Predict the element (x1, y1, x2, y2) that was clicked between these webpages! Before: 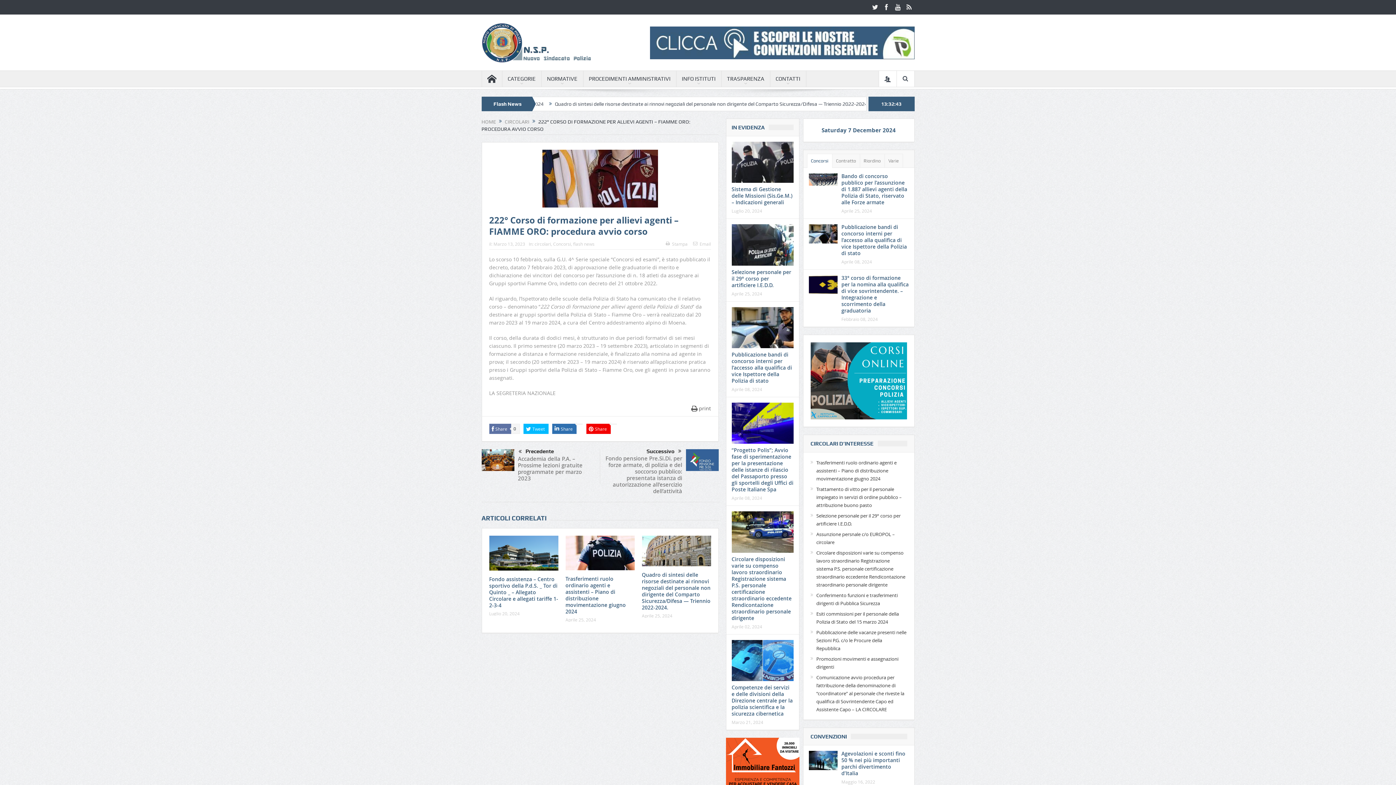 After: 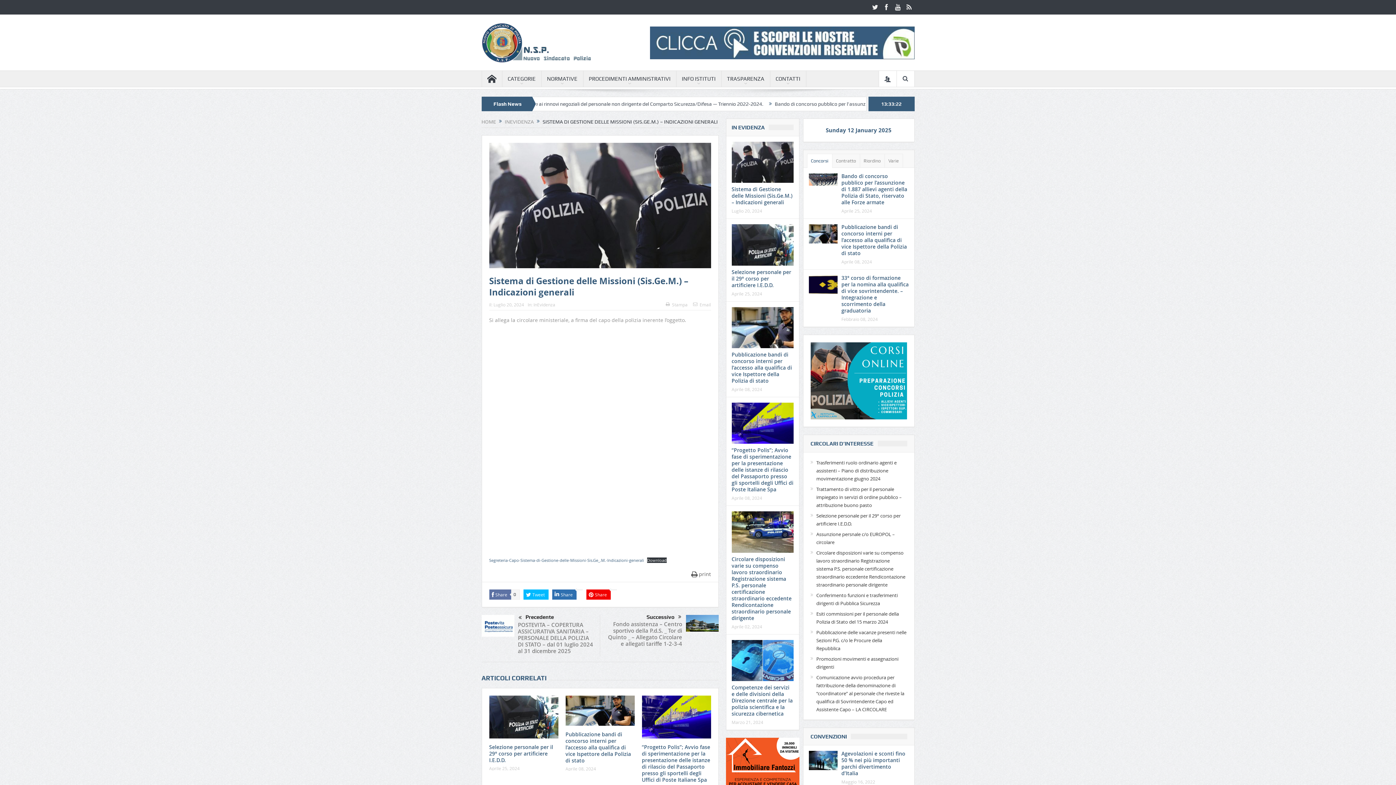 Action: bbox: (731, 158, 793, 165)